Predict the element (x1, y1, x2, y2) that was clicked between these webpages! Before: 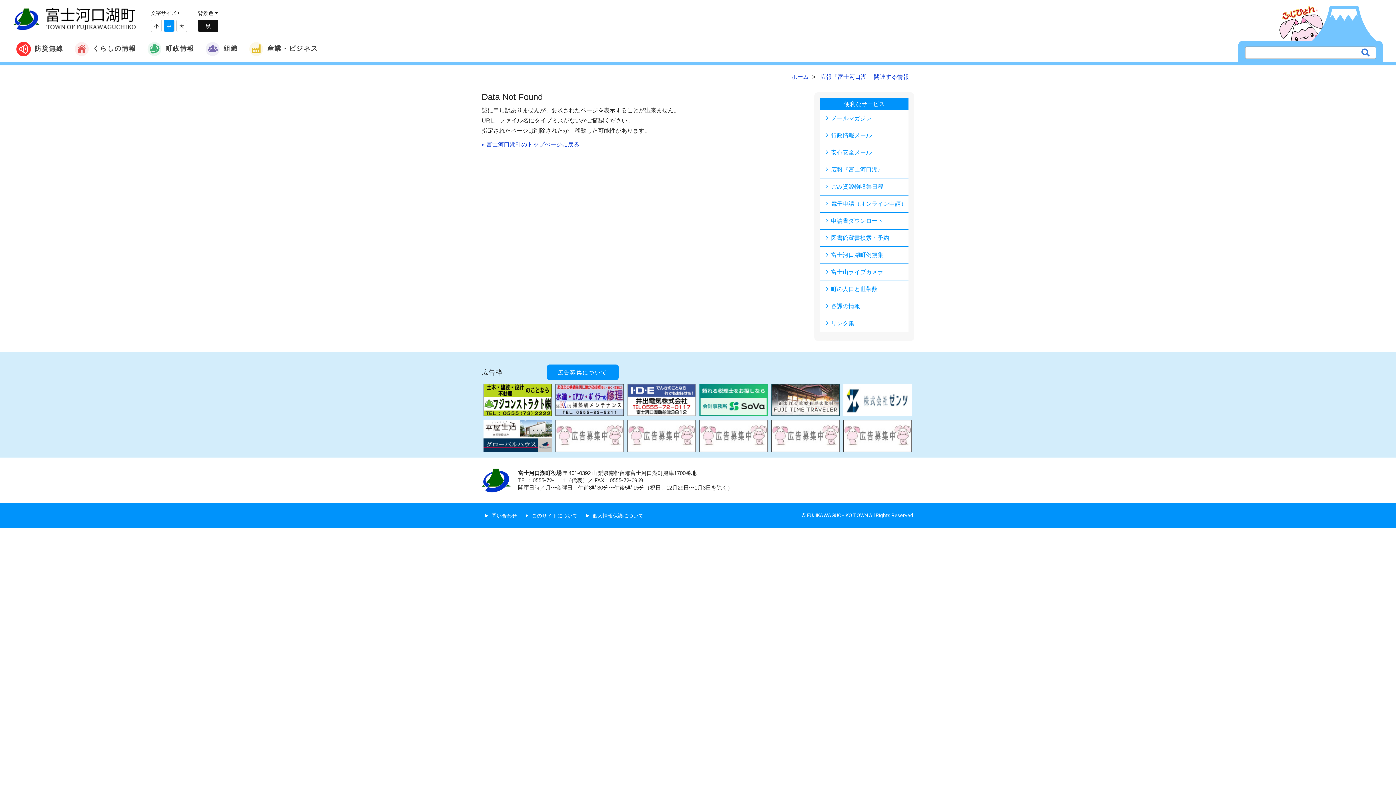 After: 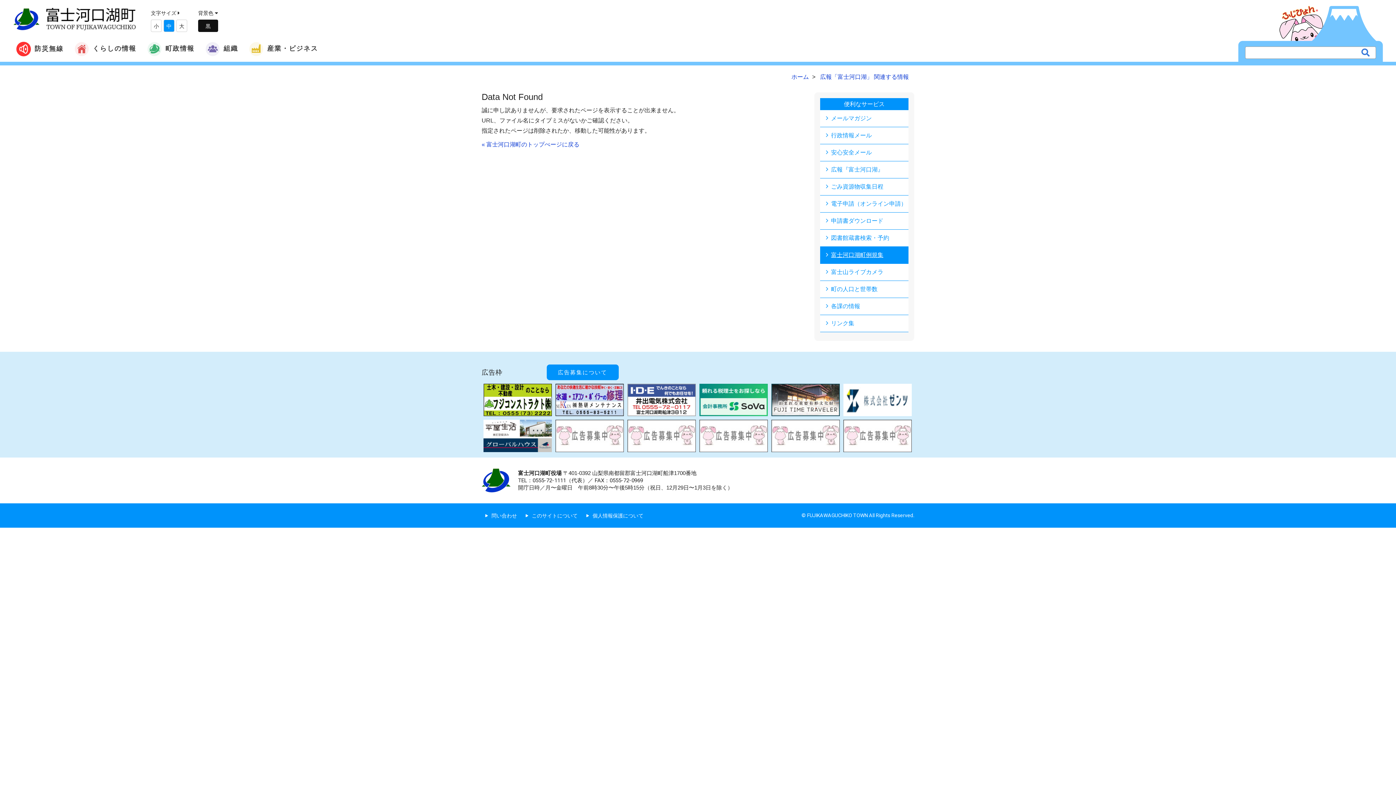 Action: bbox: (820, 246, 908, 263) label: 富士河口湖町例規集